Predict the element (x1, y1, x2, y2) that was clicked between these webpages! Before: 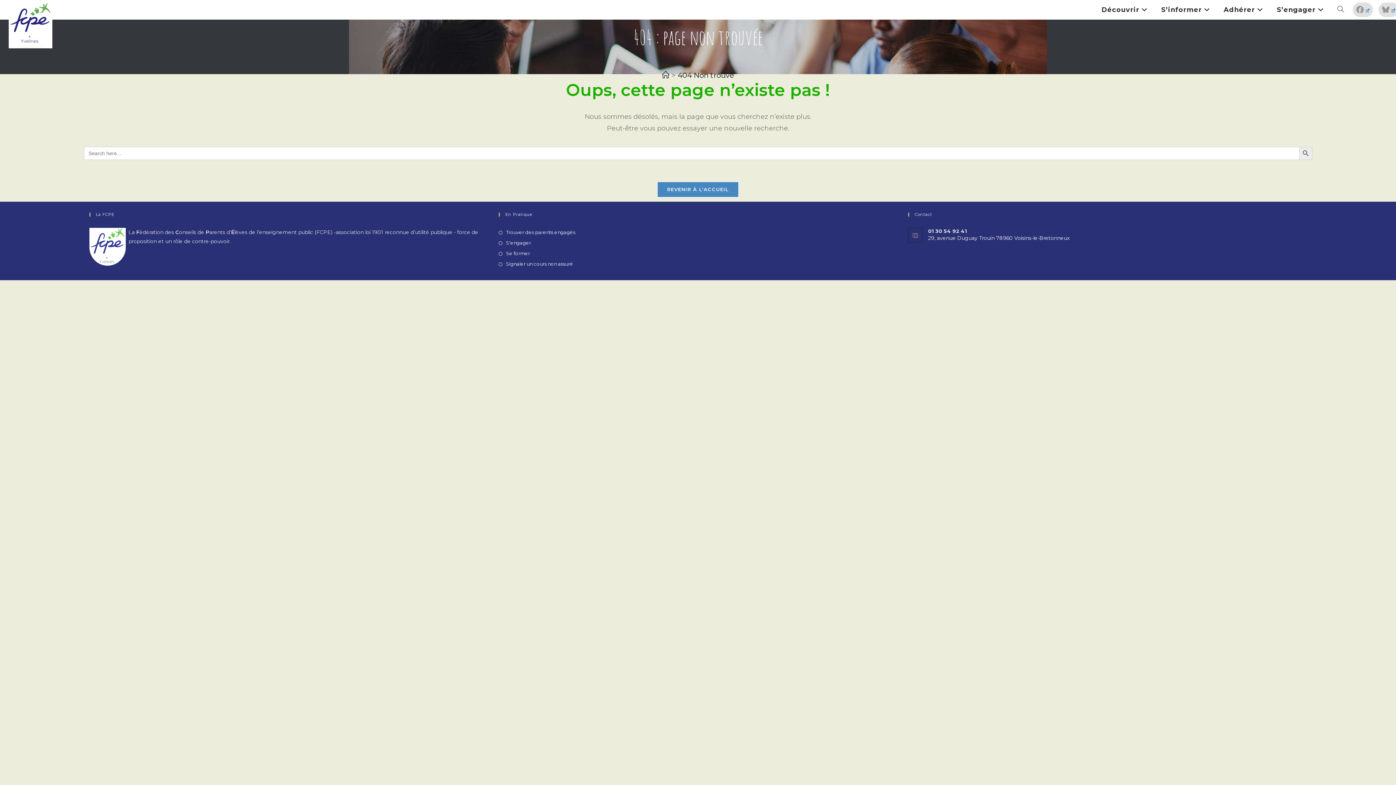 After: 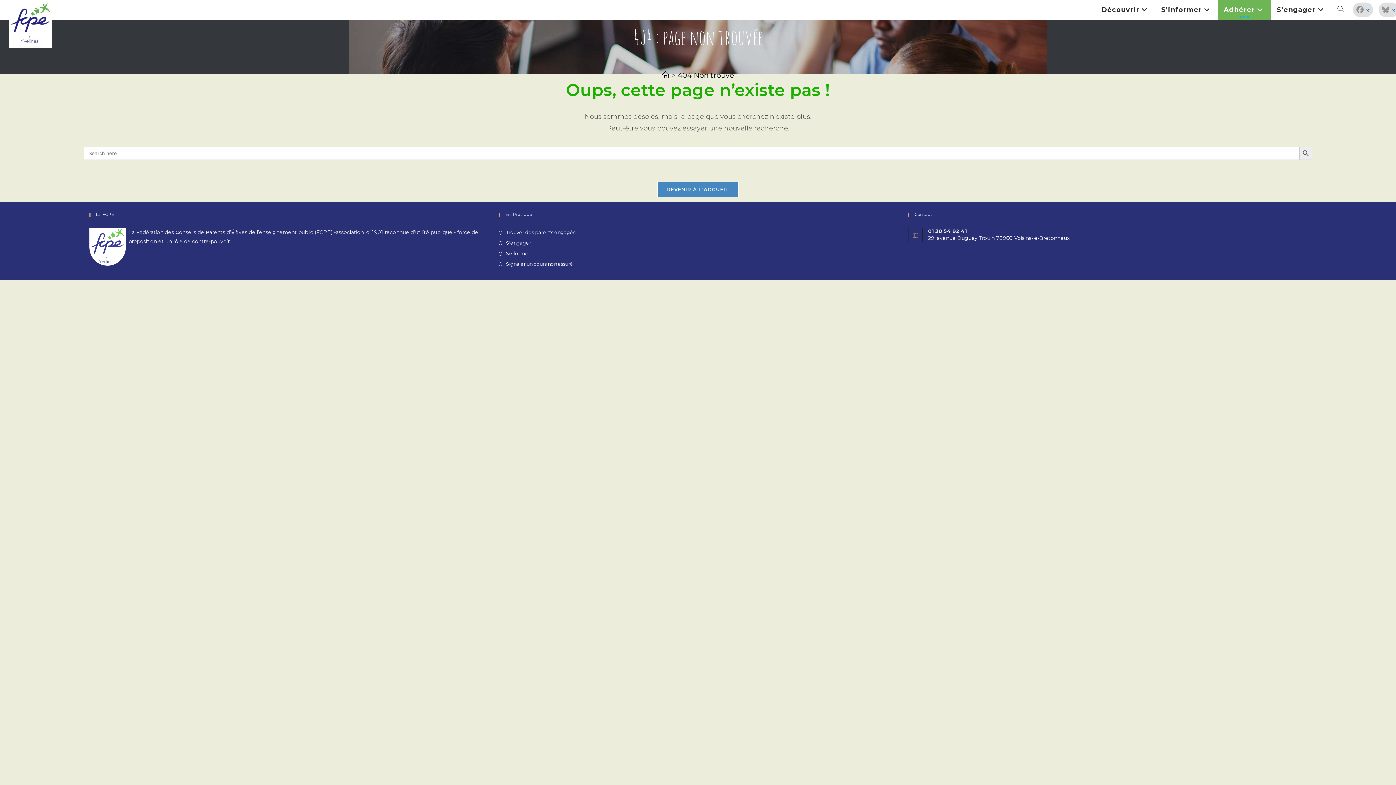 Action: bbox: (1218, 0, 1271, 19) label: Adhérer